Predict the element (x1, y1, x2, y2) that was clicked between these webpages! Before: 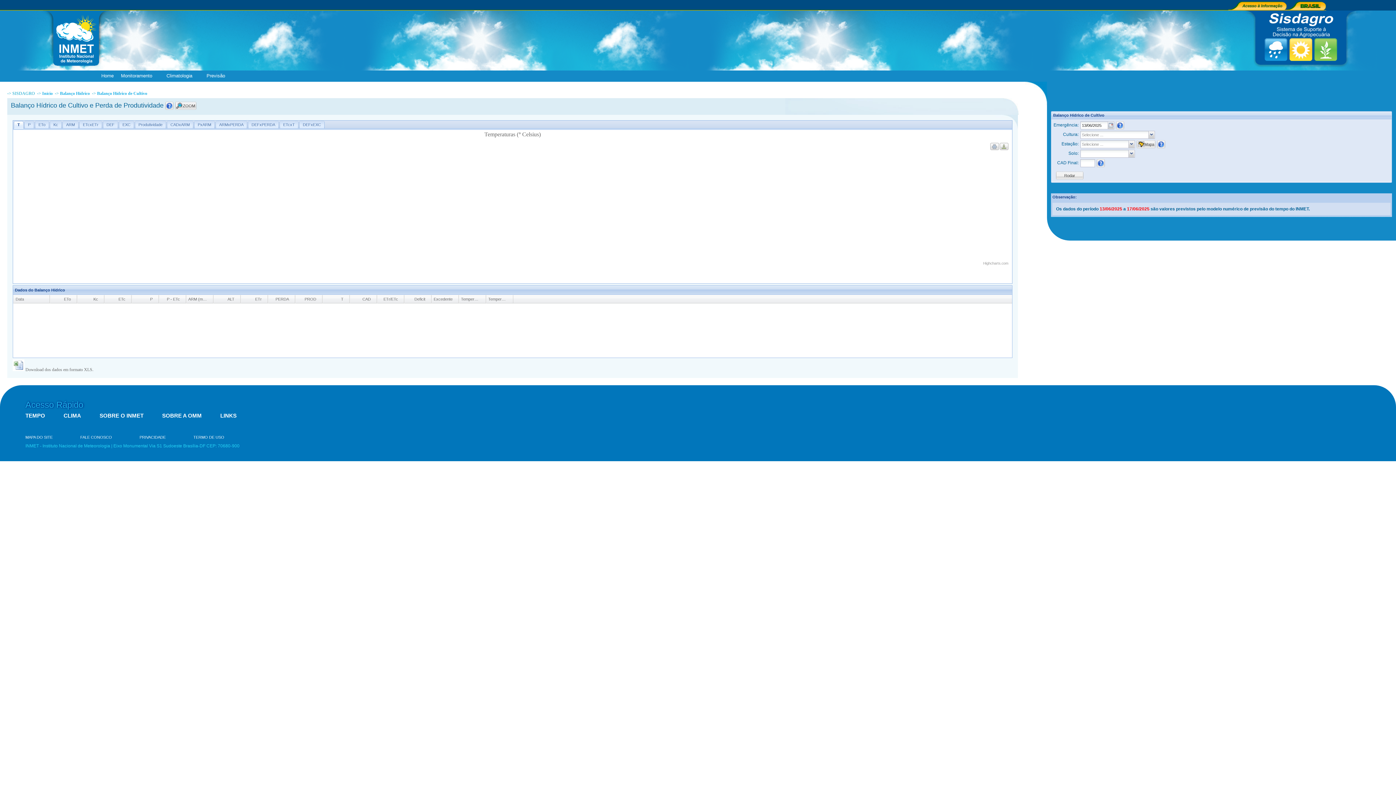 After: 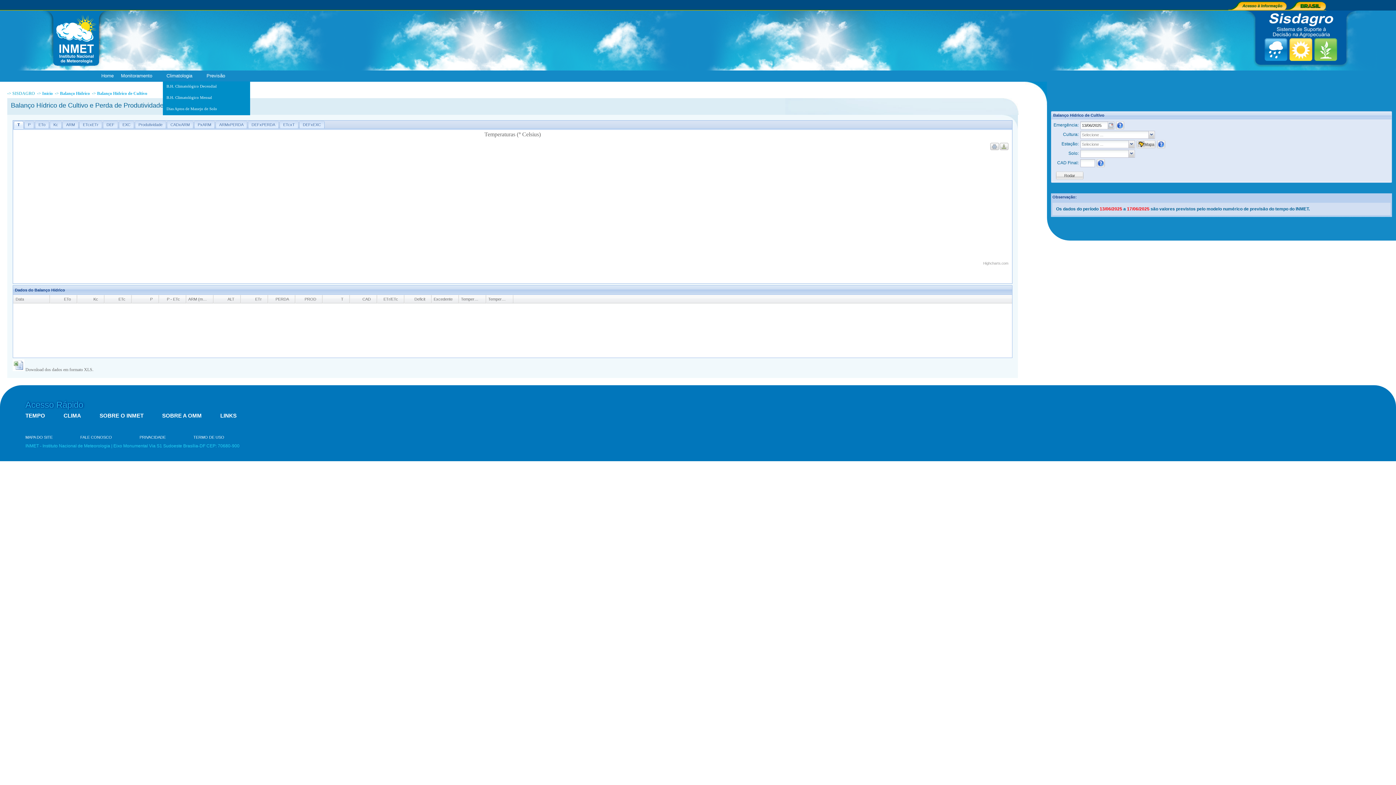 Action: bbox: (162, 70, 203, 81) label: Climatologia
»